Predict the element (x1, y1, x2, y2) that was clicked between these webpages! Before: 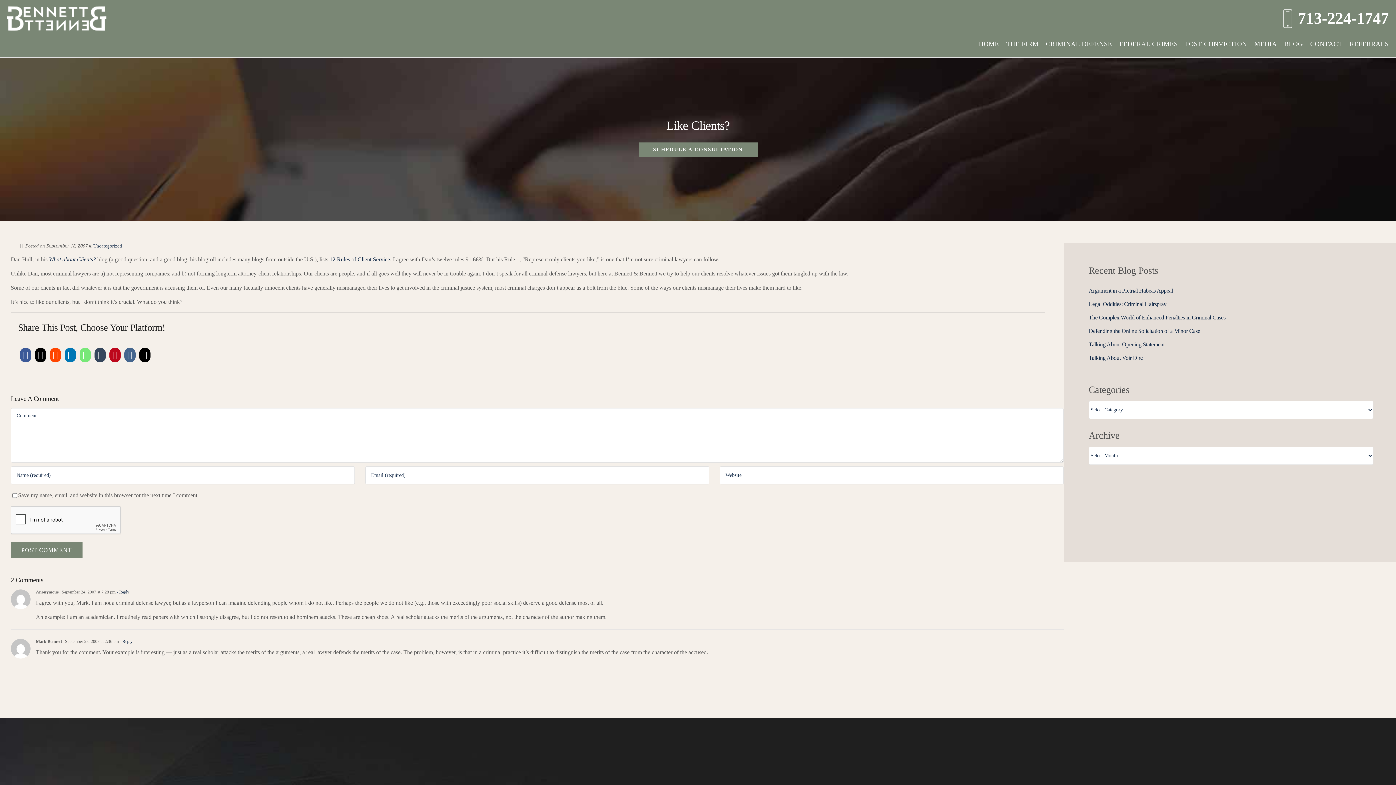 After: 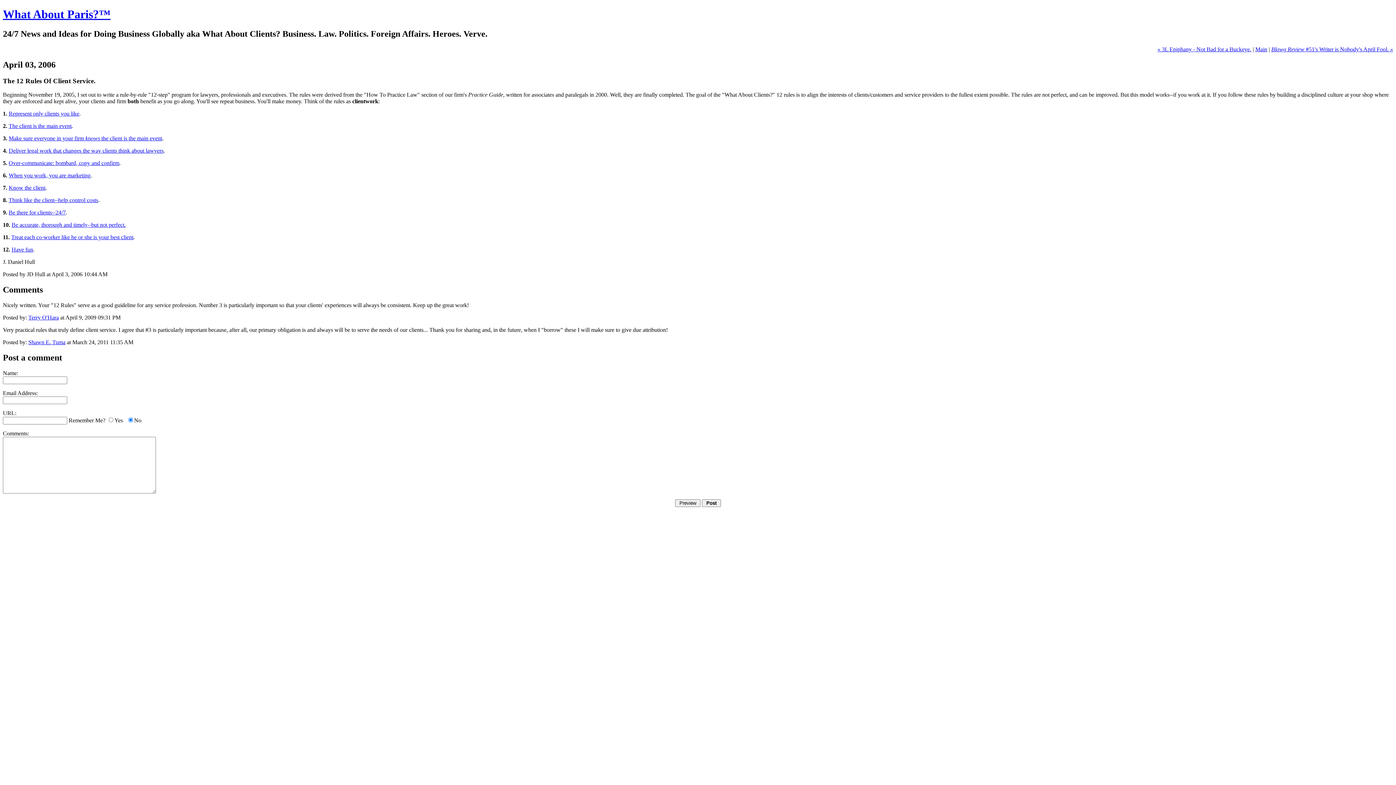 Action: label: 12 Rules of Client Service bbox: (329, 256, 390, 262)